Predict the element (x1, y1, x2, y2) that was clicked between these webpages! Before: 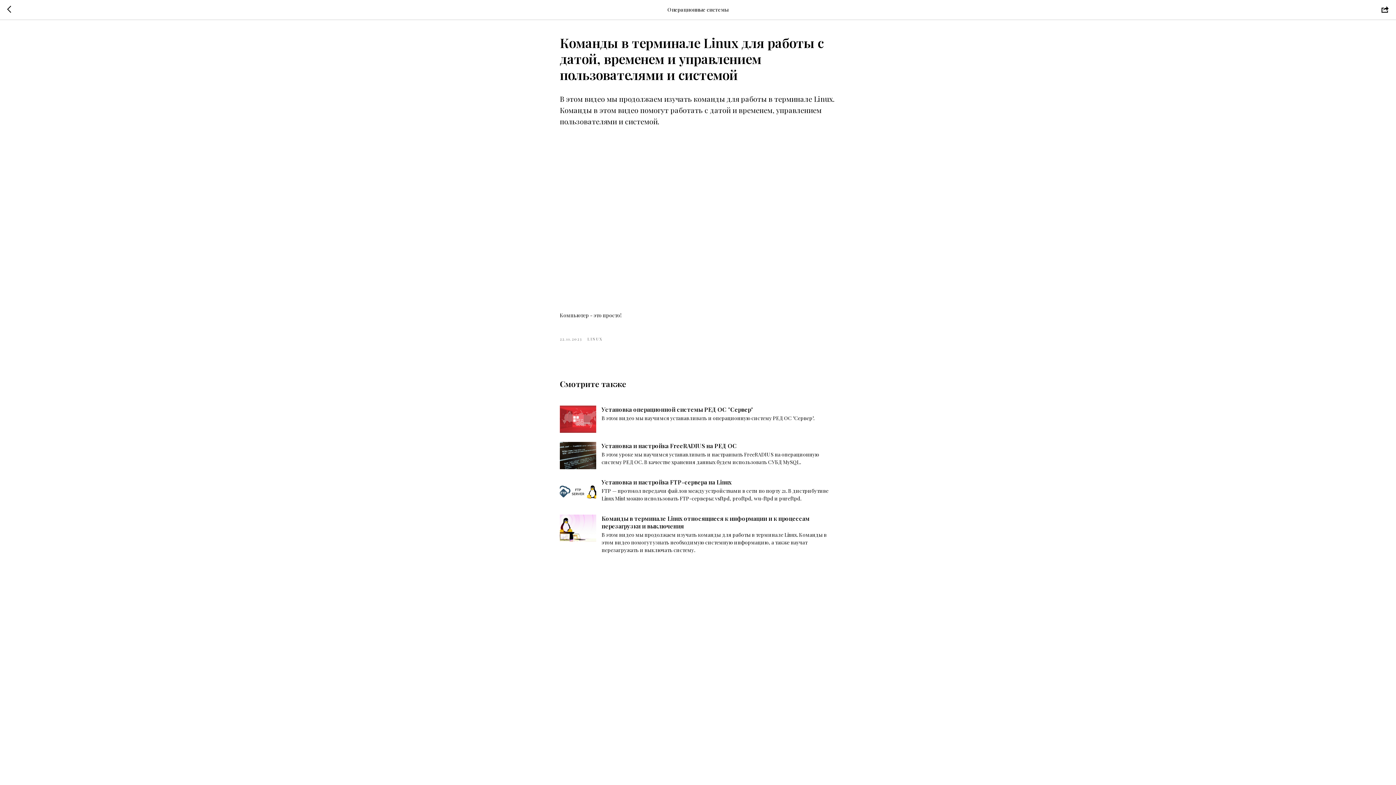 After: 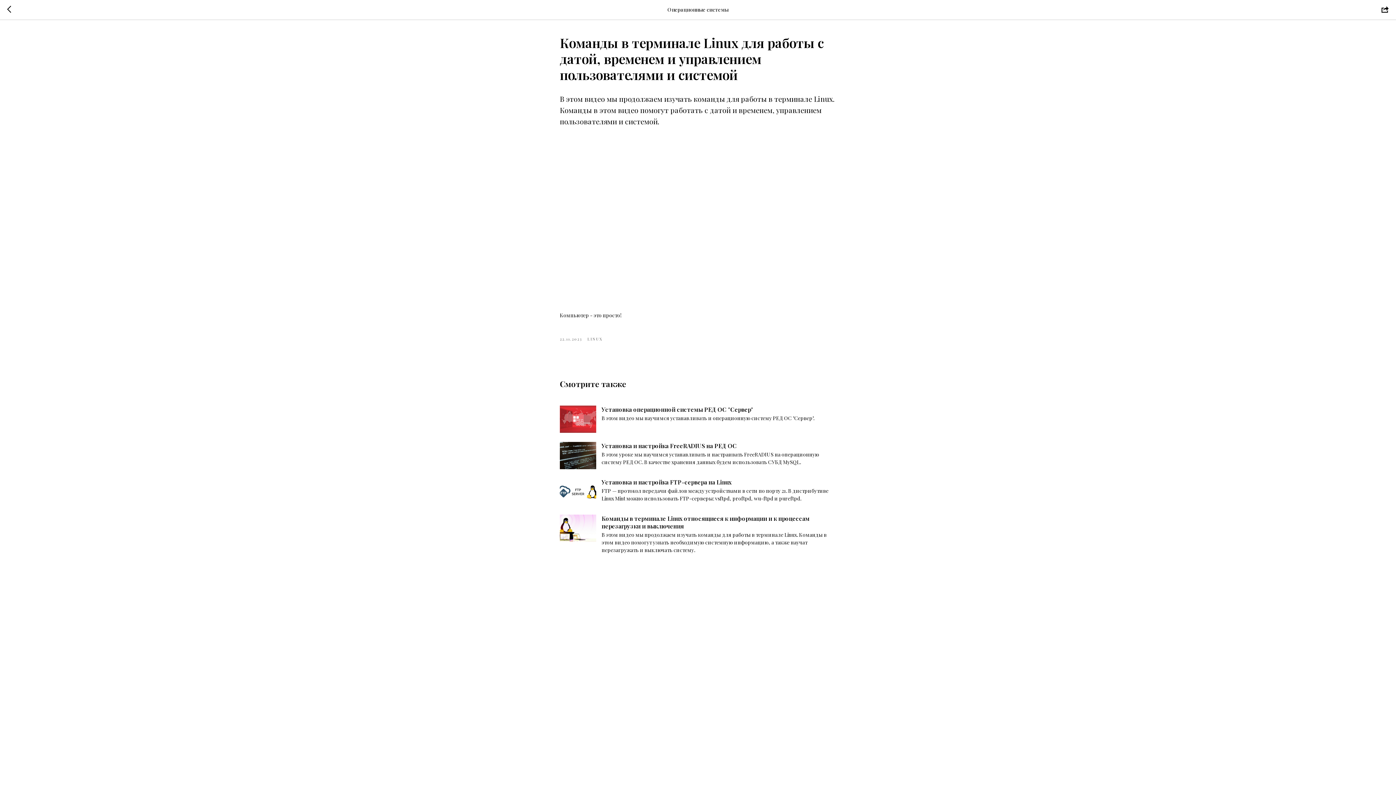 Action: bbox: (560, 311, 836, 319) label: Компьютер - это просто!